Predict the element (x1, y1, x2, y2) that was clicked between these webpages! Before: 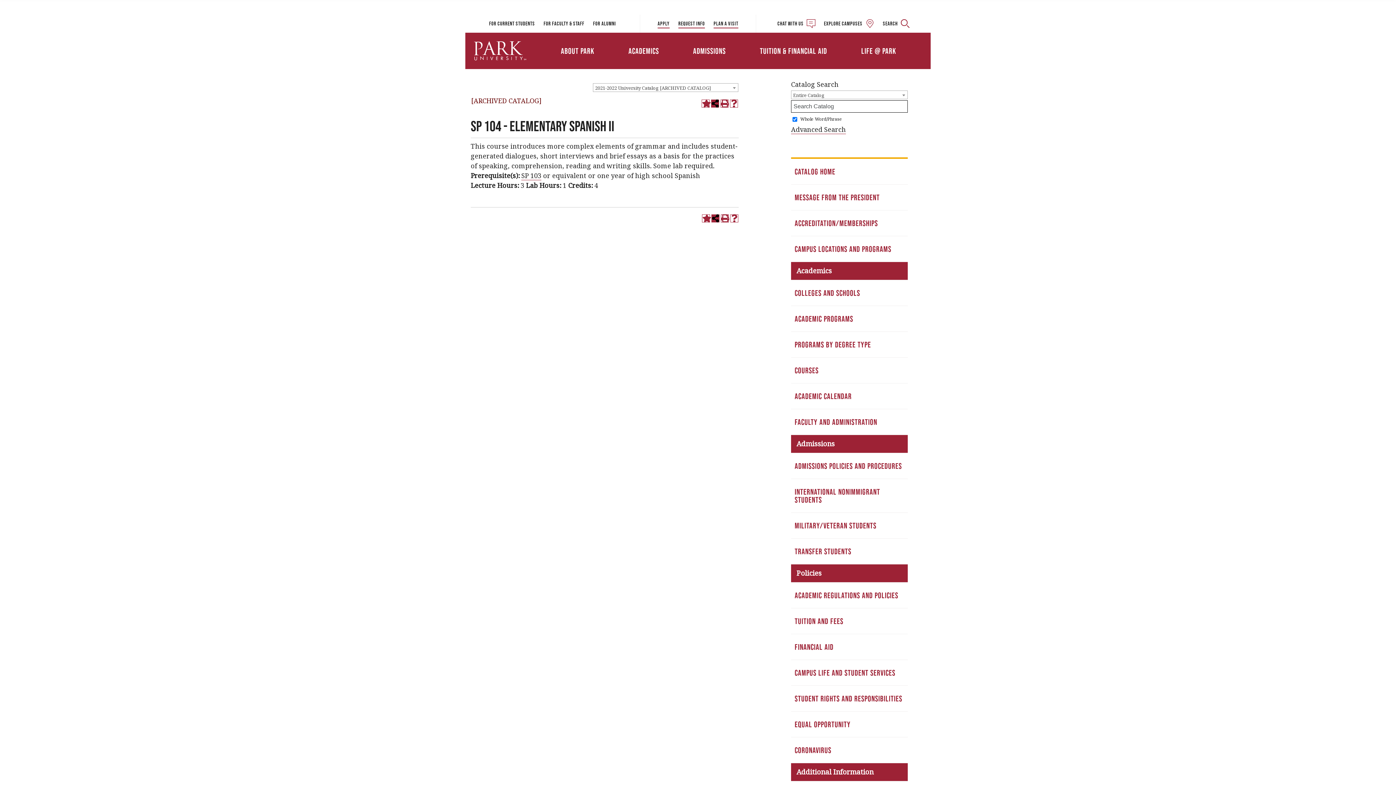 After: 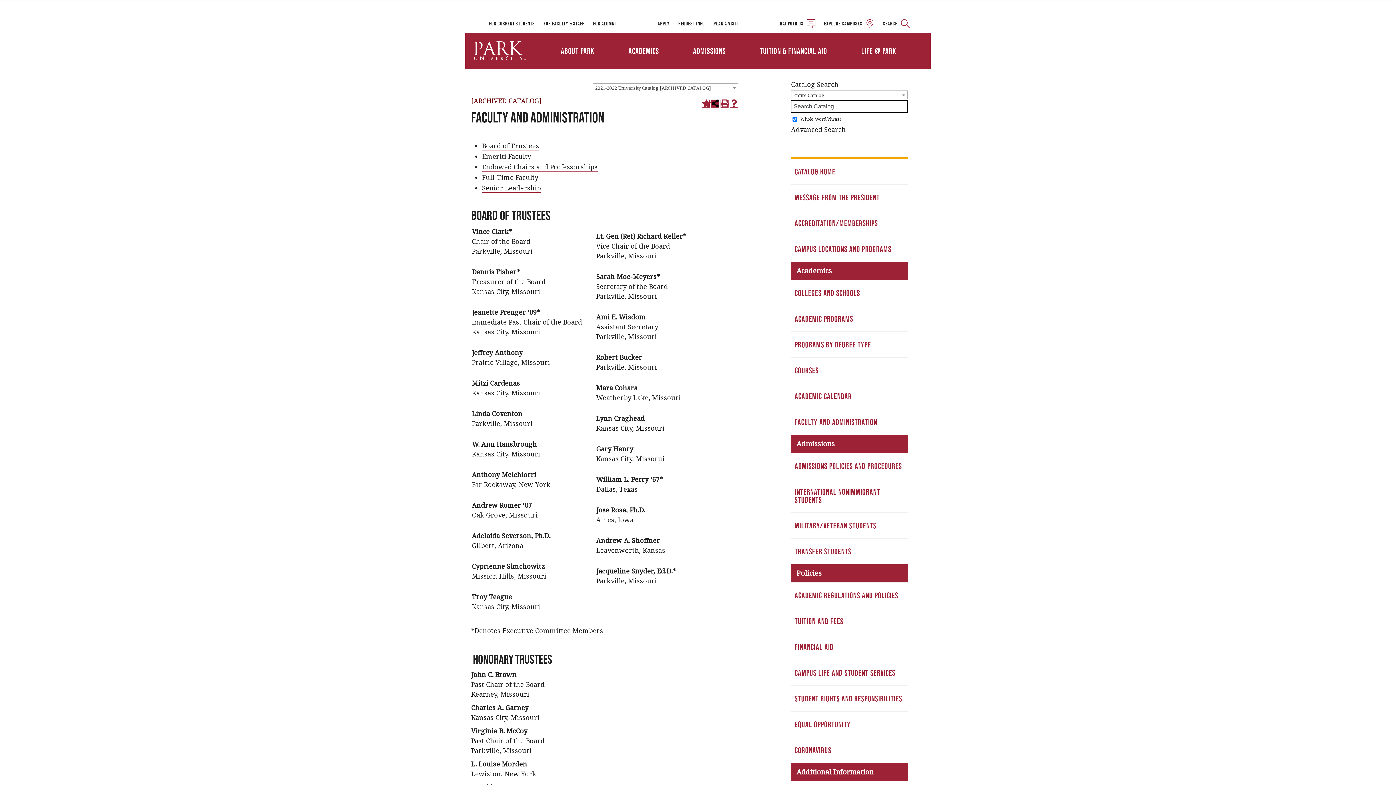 Action: bbox: (794, 409, 908, 434) label: FACULTY AND ADMINISTRATION